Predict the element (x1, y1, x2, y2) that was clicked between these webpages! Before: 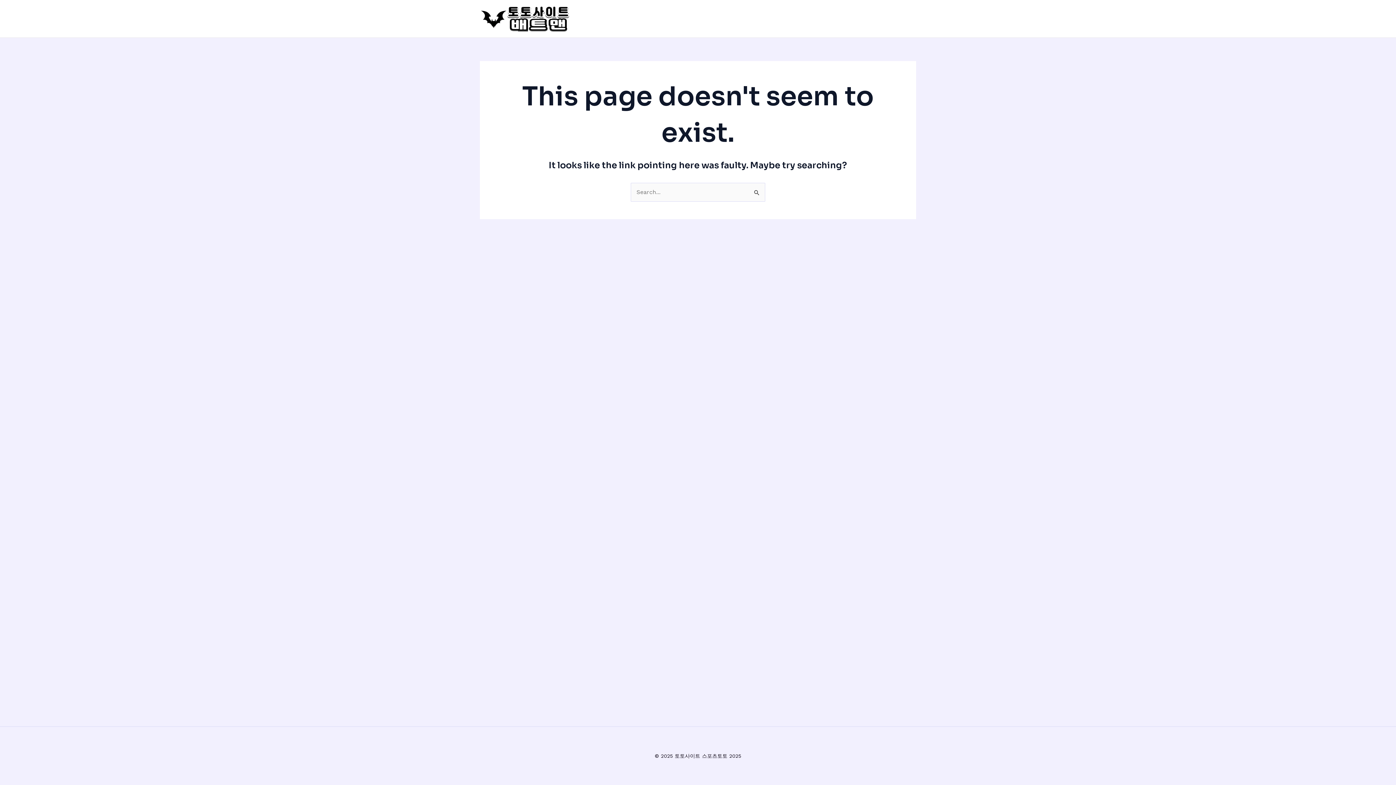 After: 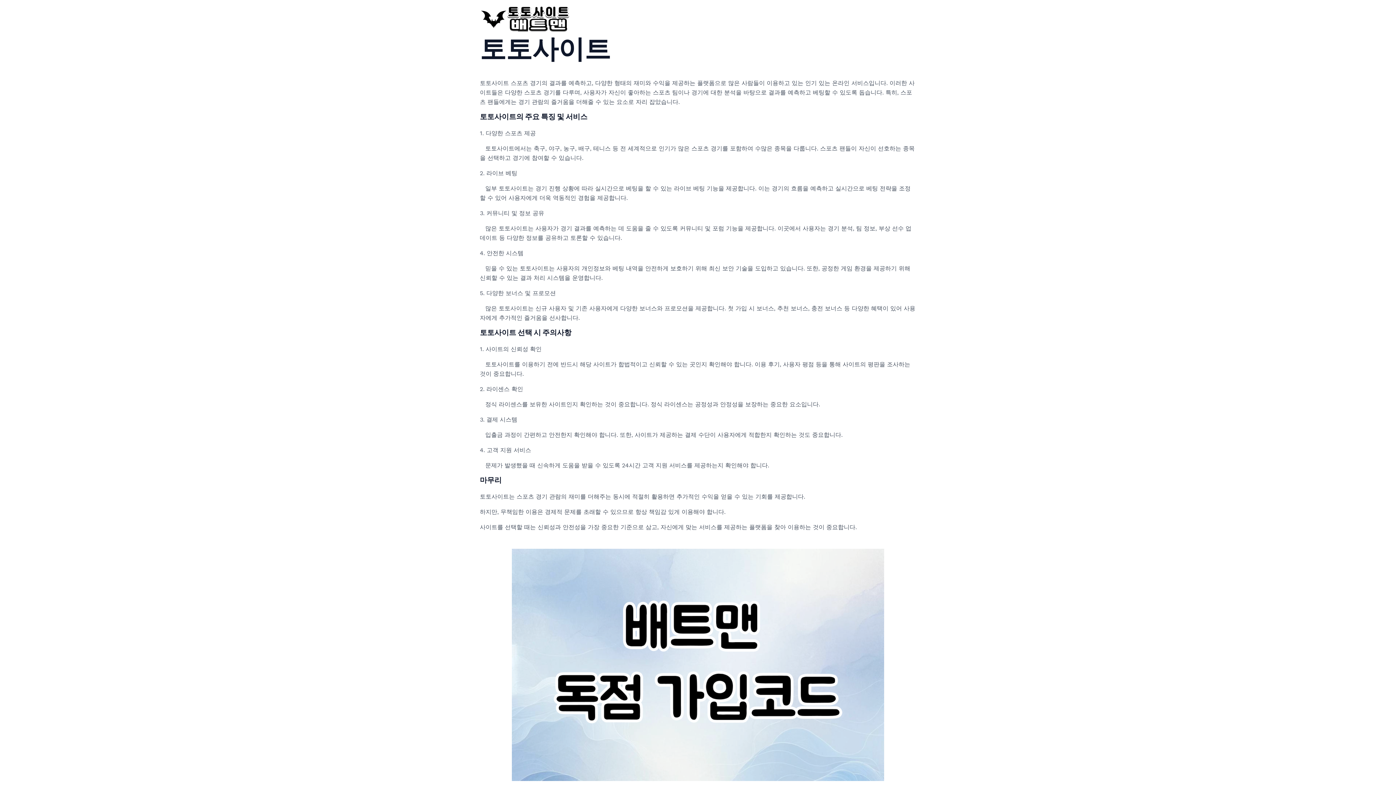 Action: bbox: (480, 14, 570, 21)